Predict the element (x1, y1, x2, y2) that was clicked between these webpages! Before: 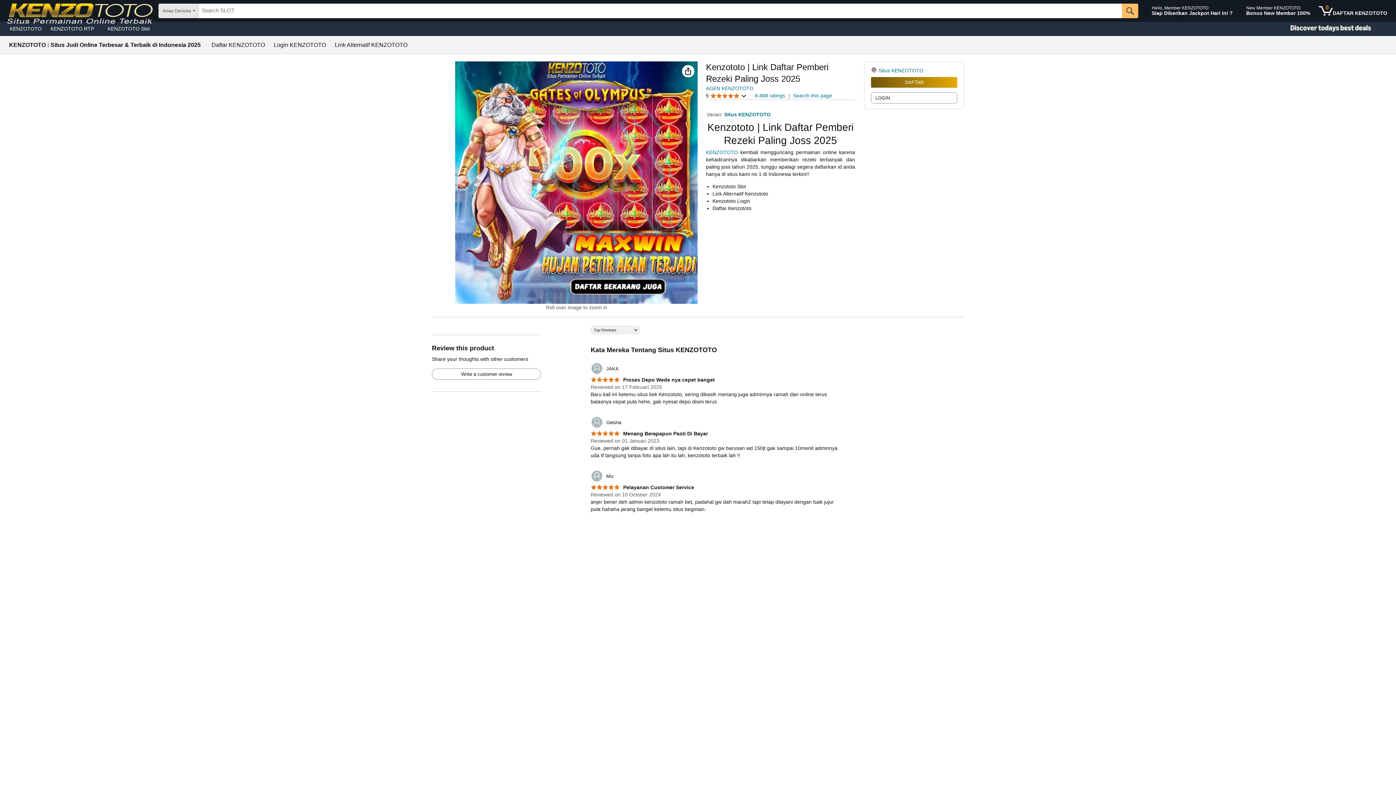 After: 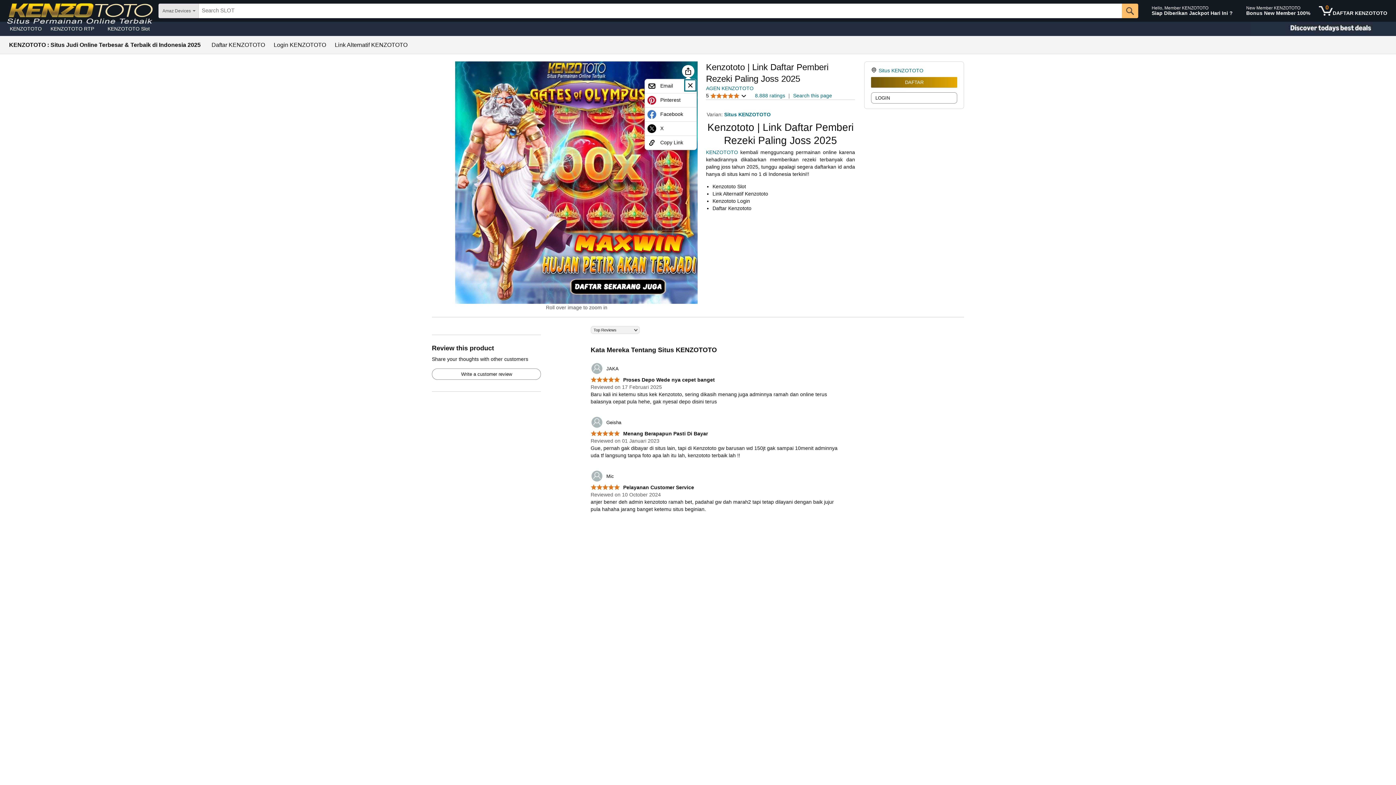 Action: bbox: (684, 66, 692, 75) label: Share